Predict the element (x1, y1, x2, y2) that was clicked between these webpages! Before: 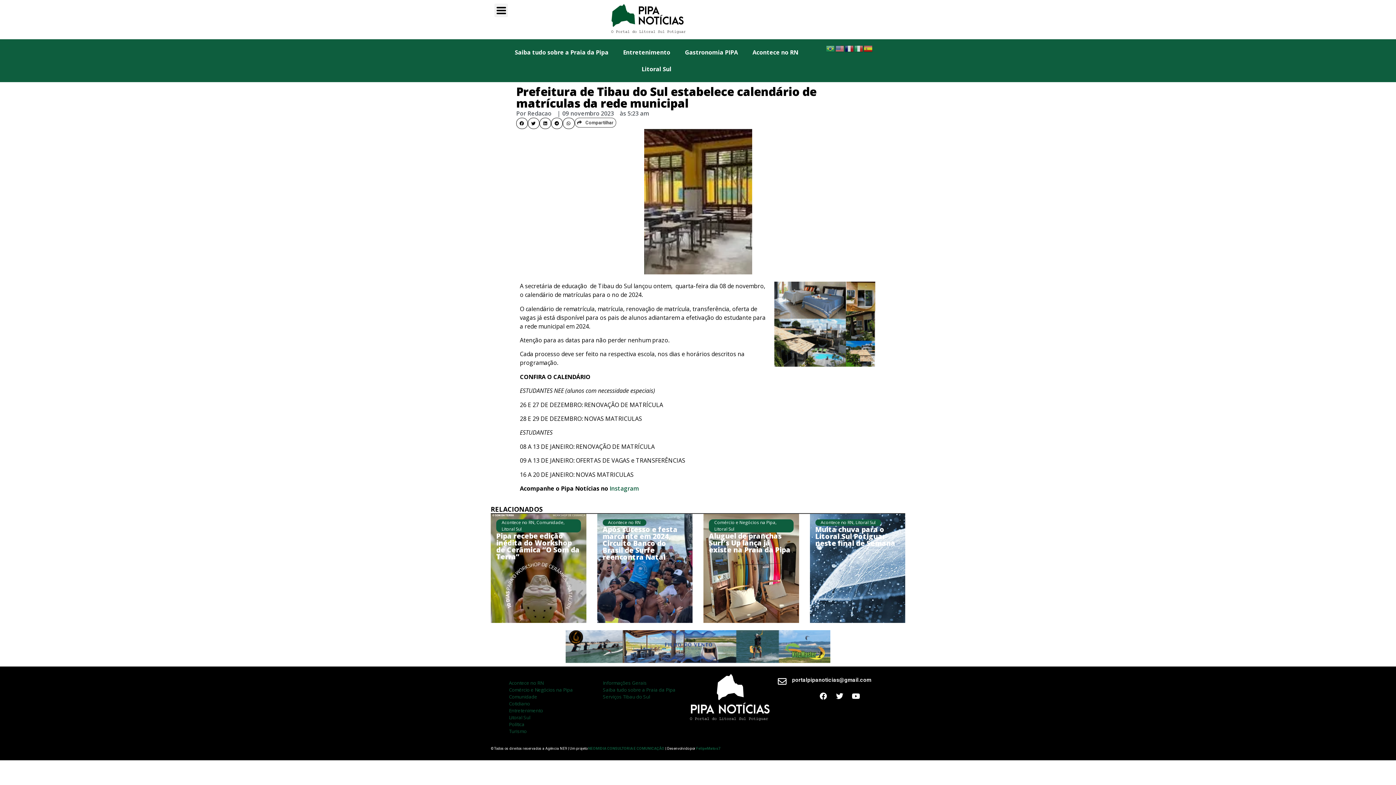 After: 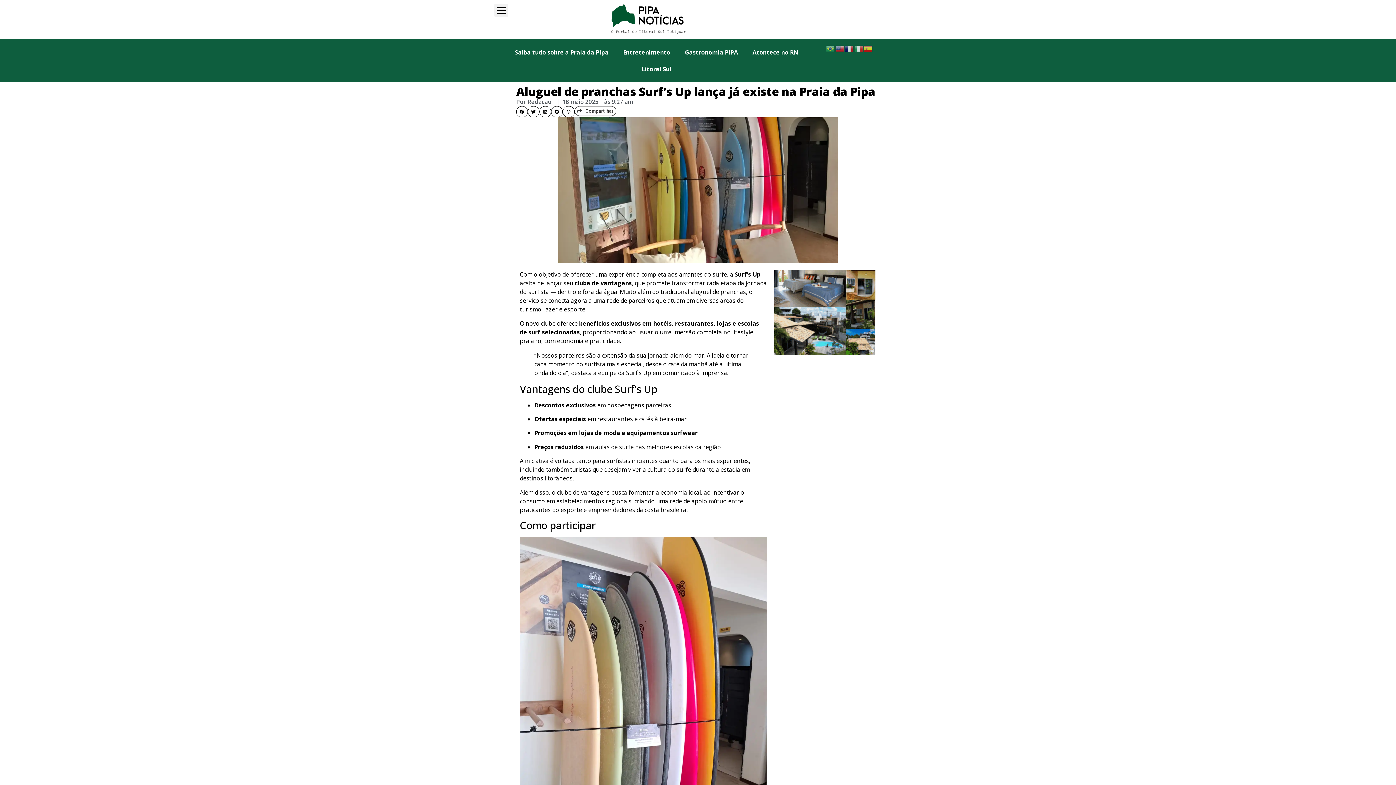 Action: bbox: (703, 514, 799, 623) label: Comércio e Negócios na Pipa, Litoral Sul
Aluguel de pranchas Surf’s Up lança já existe na Praia da Pipa